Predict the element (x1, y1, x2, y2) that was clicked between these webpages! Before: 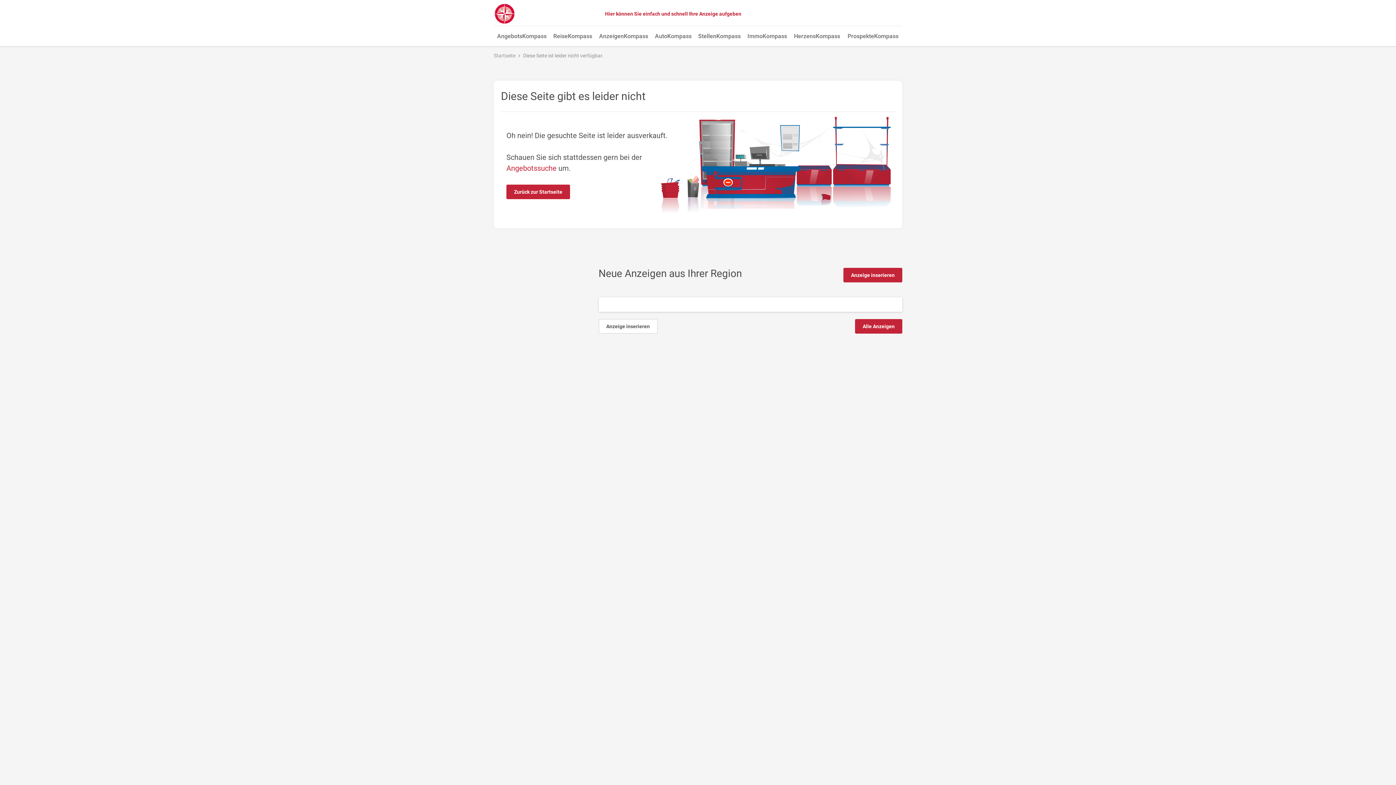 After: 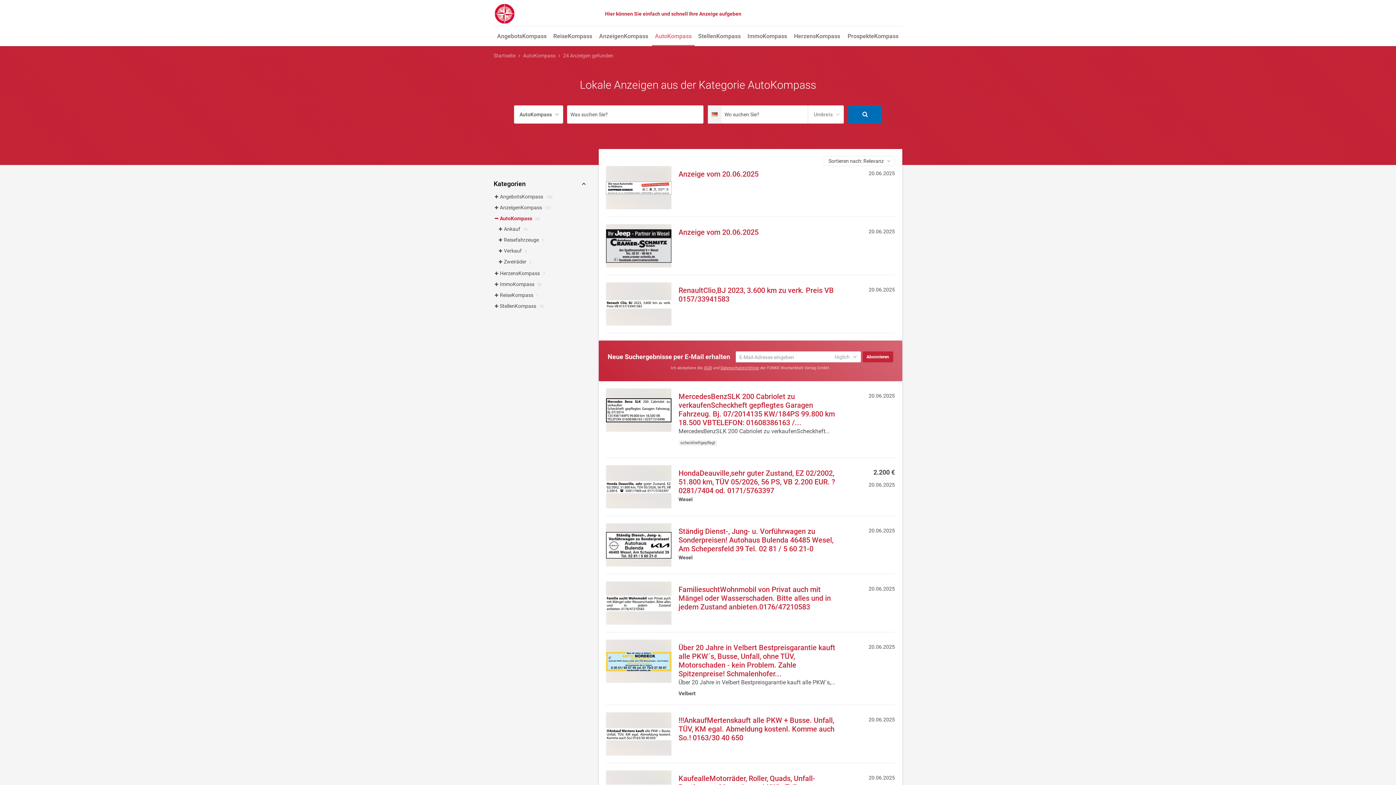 Action: bbox: (652, 27, 694, 46) label: AutoKompass